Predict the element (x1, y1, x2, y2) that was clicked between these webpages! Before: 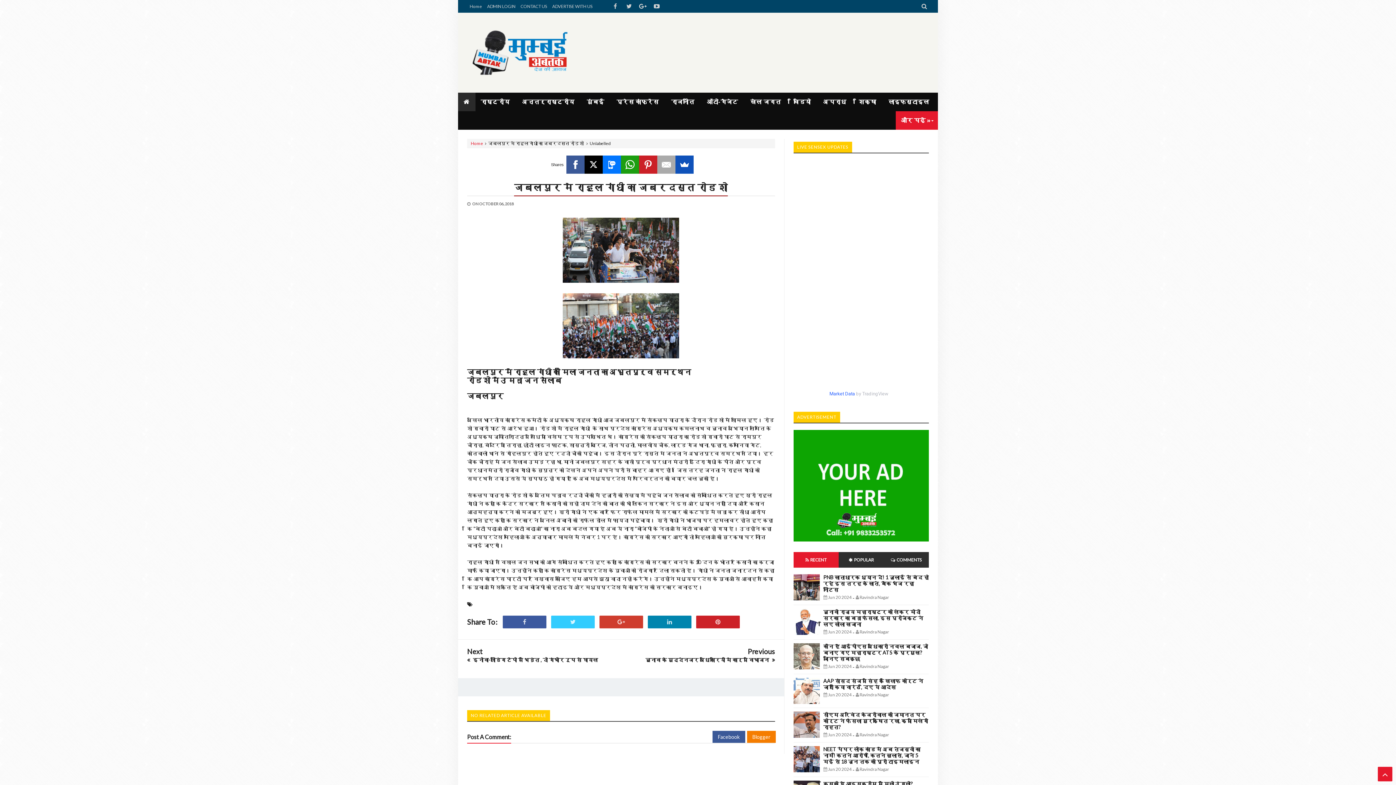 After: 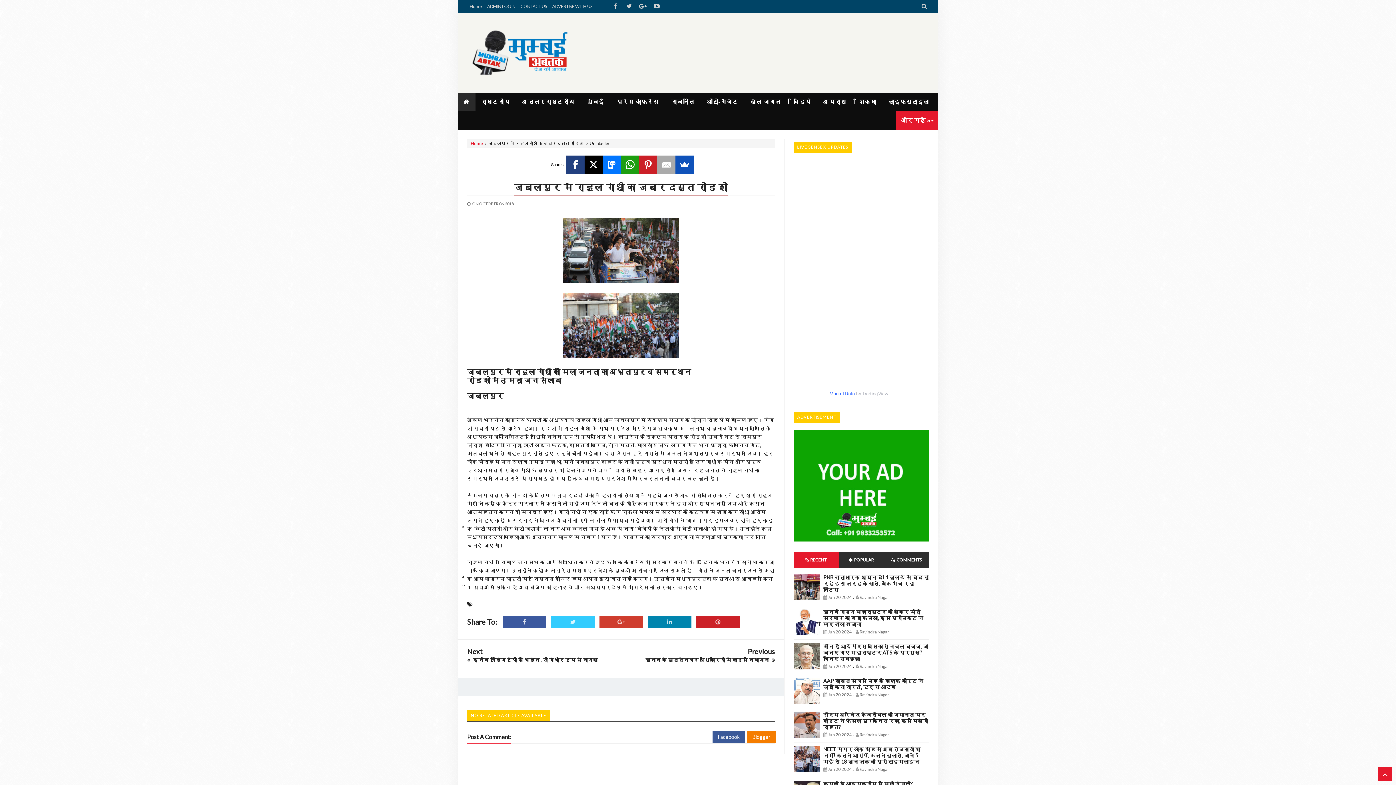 Action: bbox: (566, 155, 584, 173)